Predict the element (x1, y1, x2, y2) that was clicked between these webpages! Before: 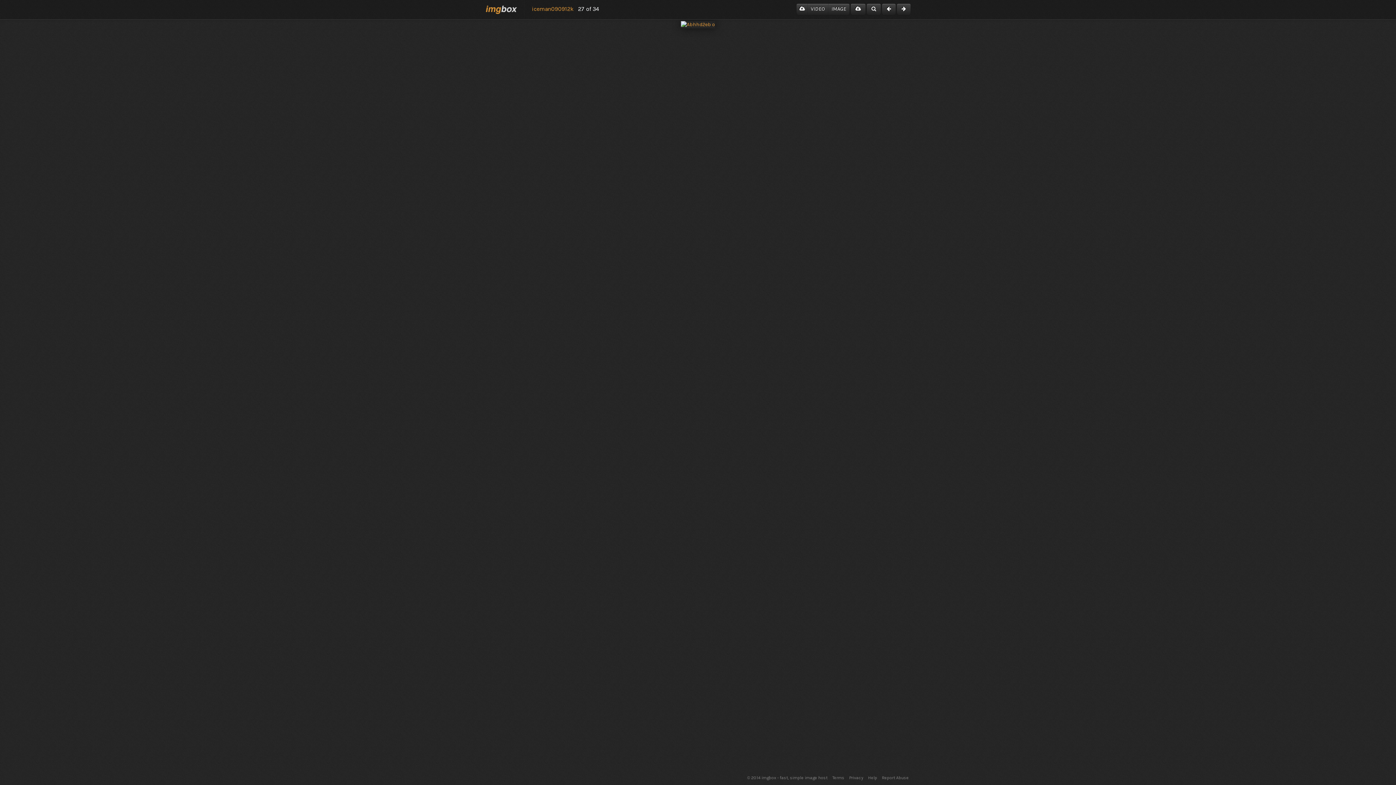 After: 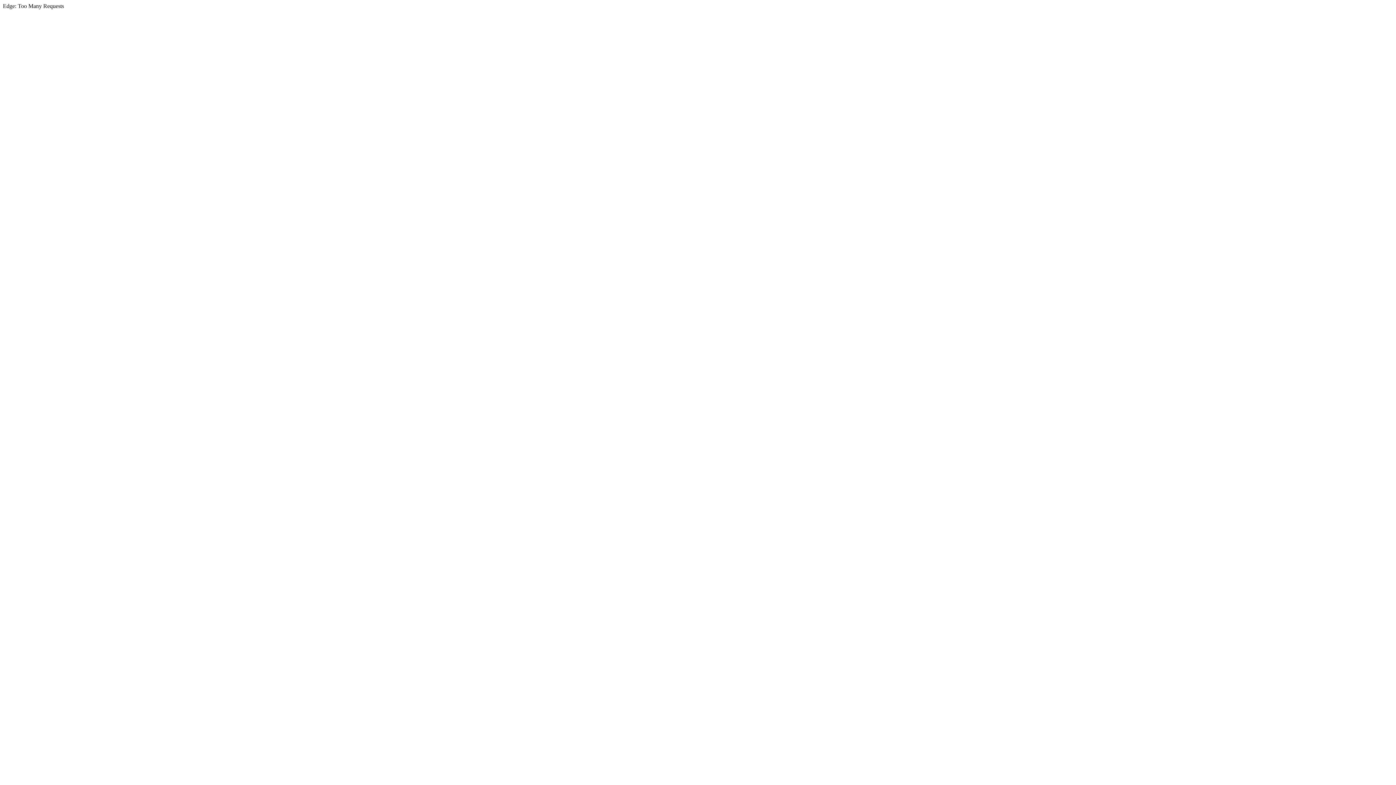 Action: bbox: (832, 775, 844, 780) label: Terms